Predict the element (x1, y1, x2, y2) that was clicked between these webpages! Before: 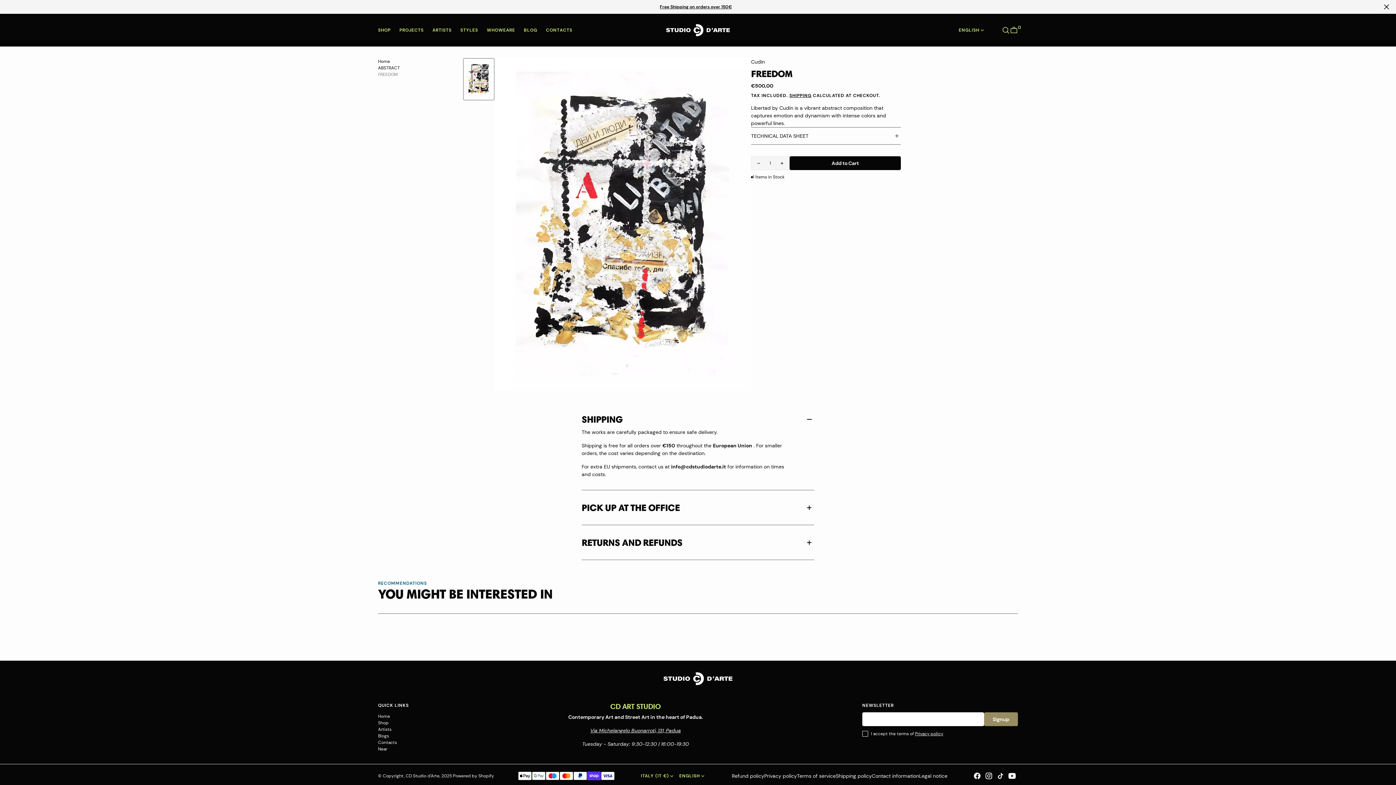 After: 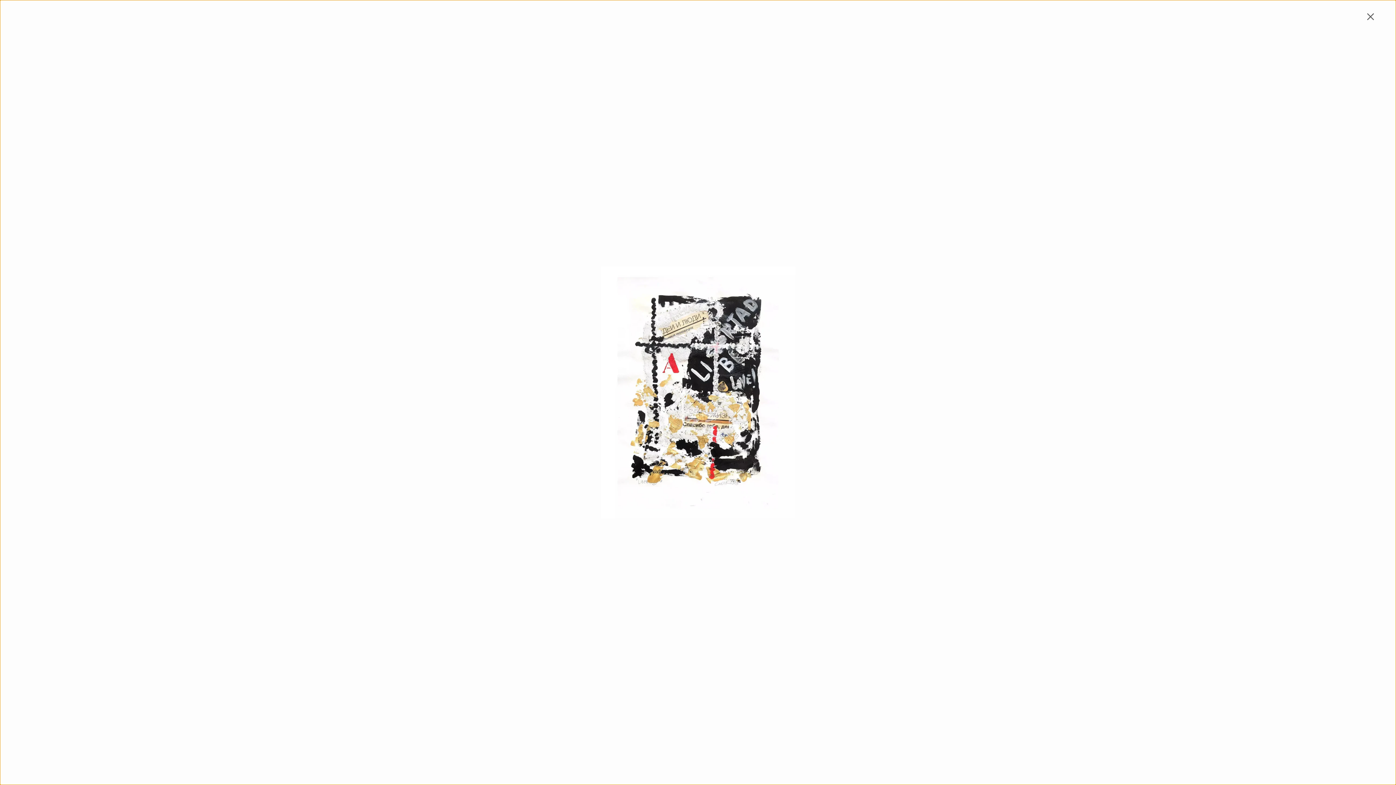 Action: label: Open media 1 in gallery view bbox: (494, 58, 751, 390)